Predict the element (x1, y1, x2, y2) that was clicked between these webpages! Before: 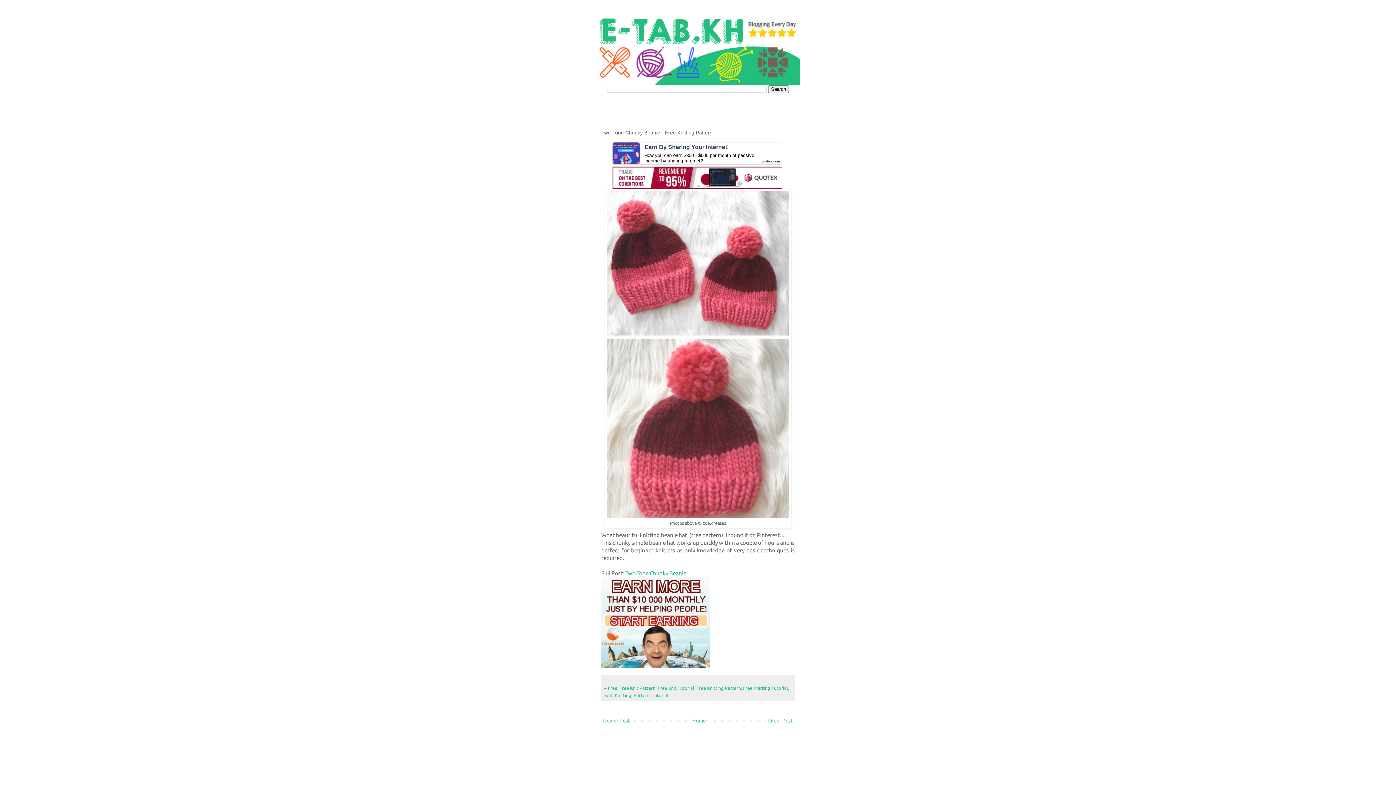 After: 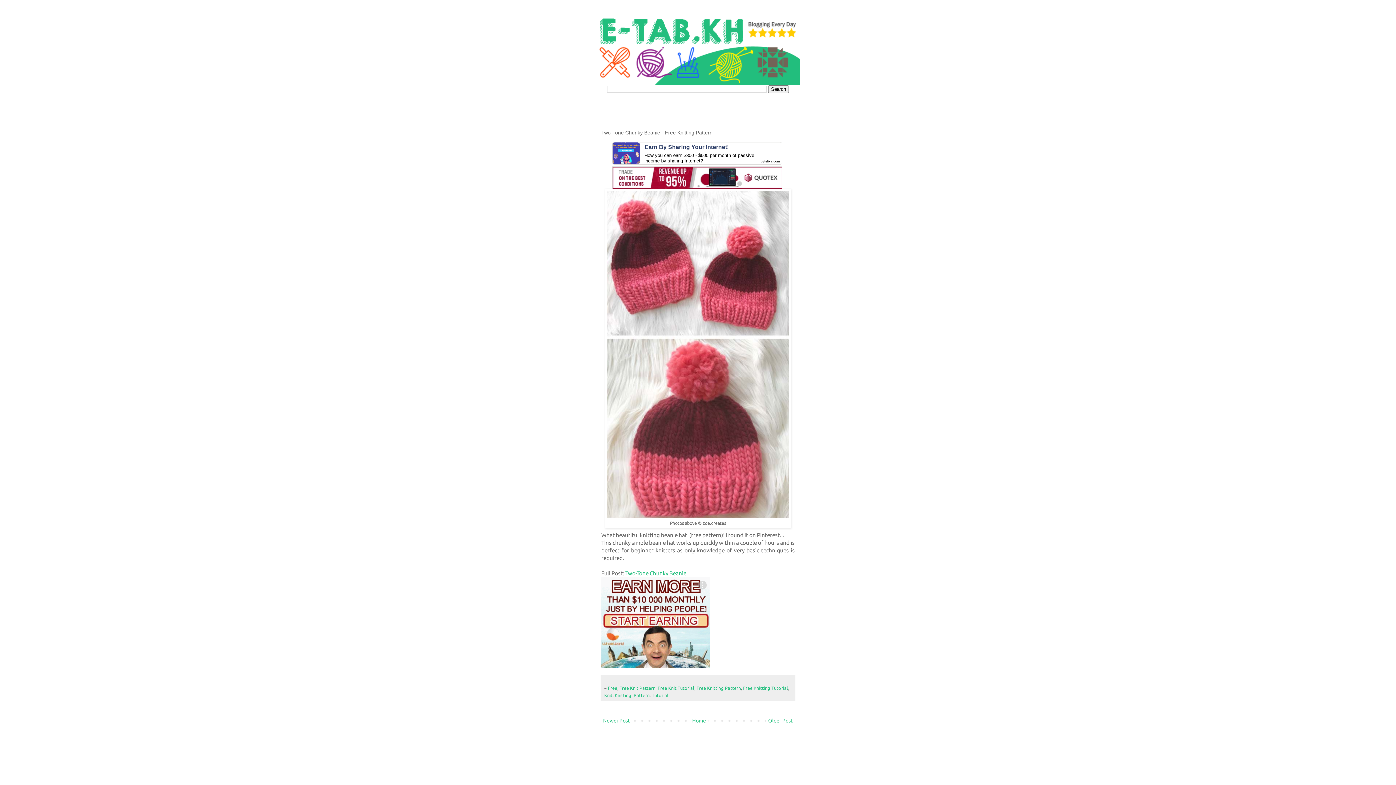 Action: bbox: (601, 577, 710, 668)